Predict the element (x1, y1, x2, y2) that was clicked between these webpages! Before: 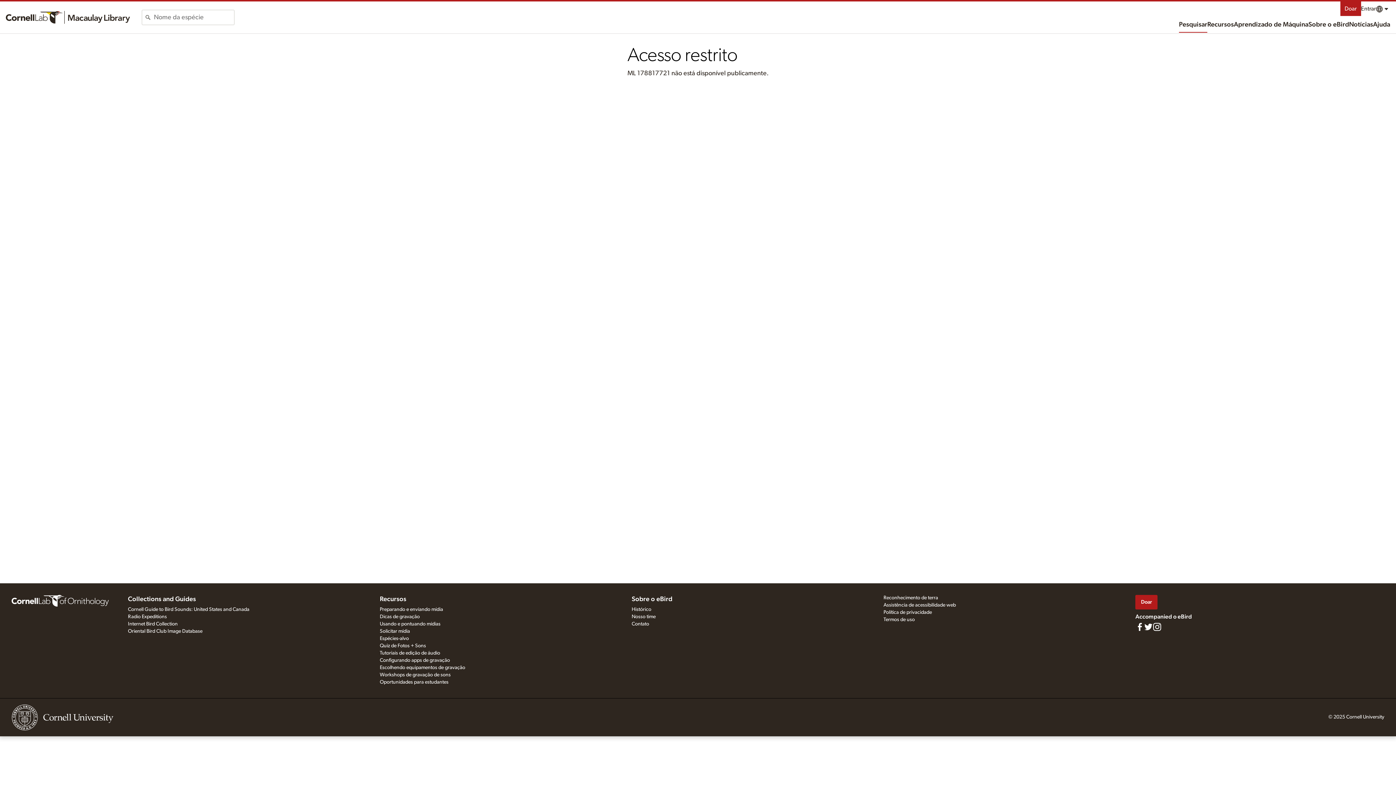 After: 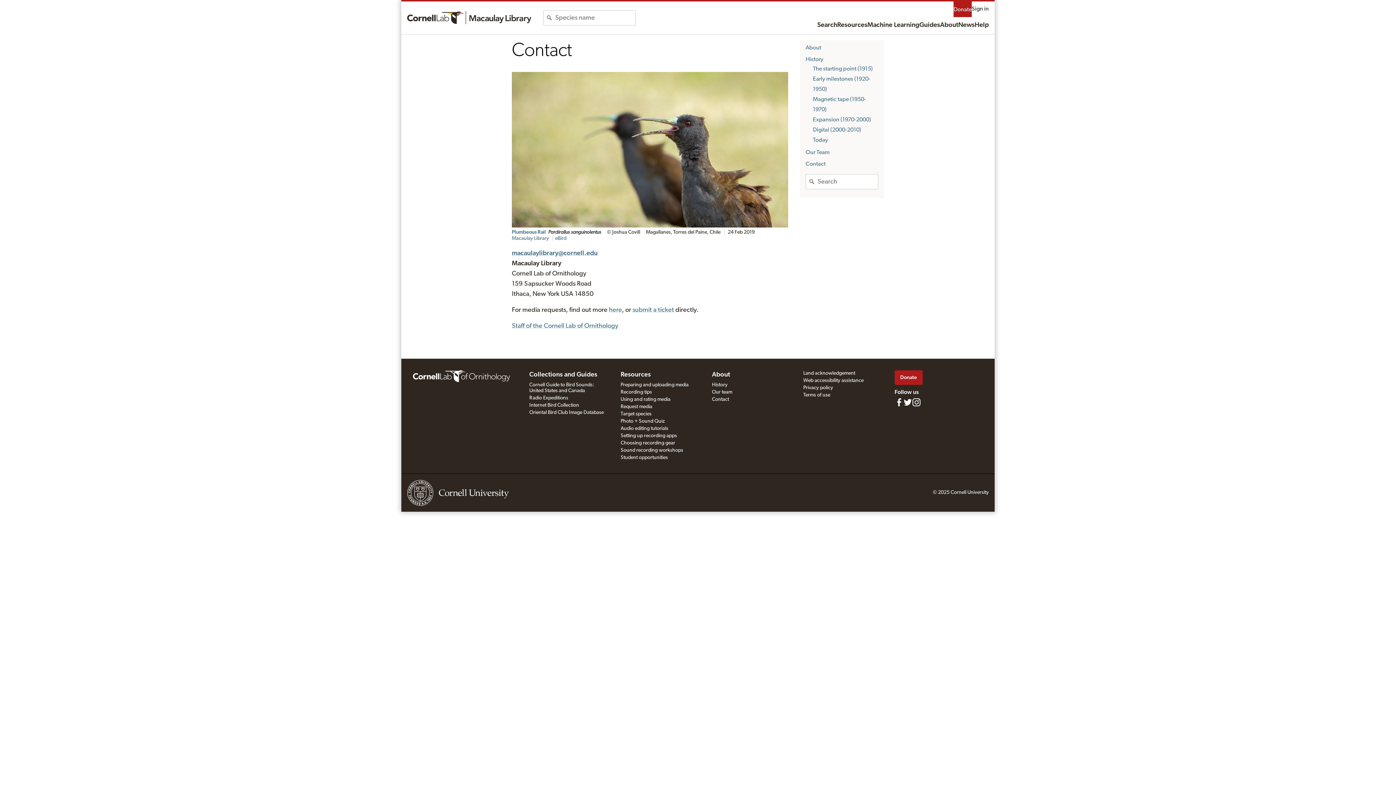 Action: label: Contato bbox: (631, 621, 649, 626)